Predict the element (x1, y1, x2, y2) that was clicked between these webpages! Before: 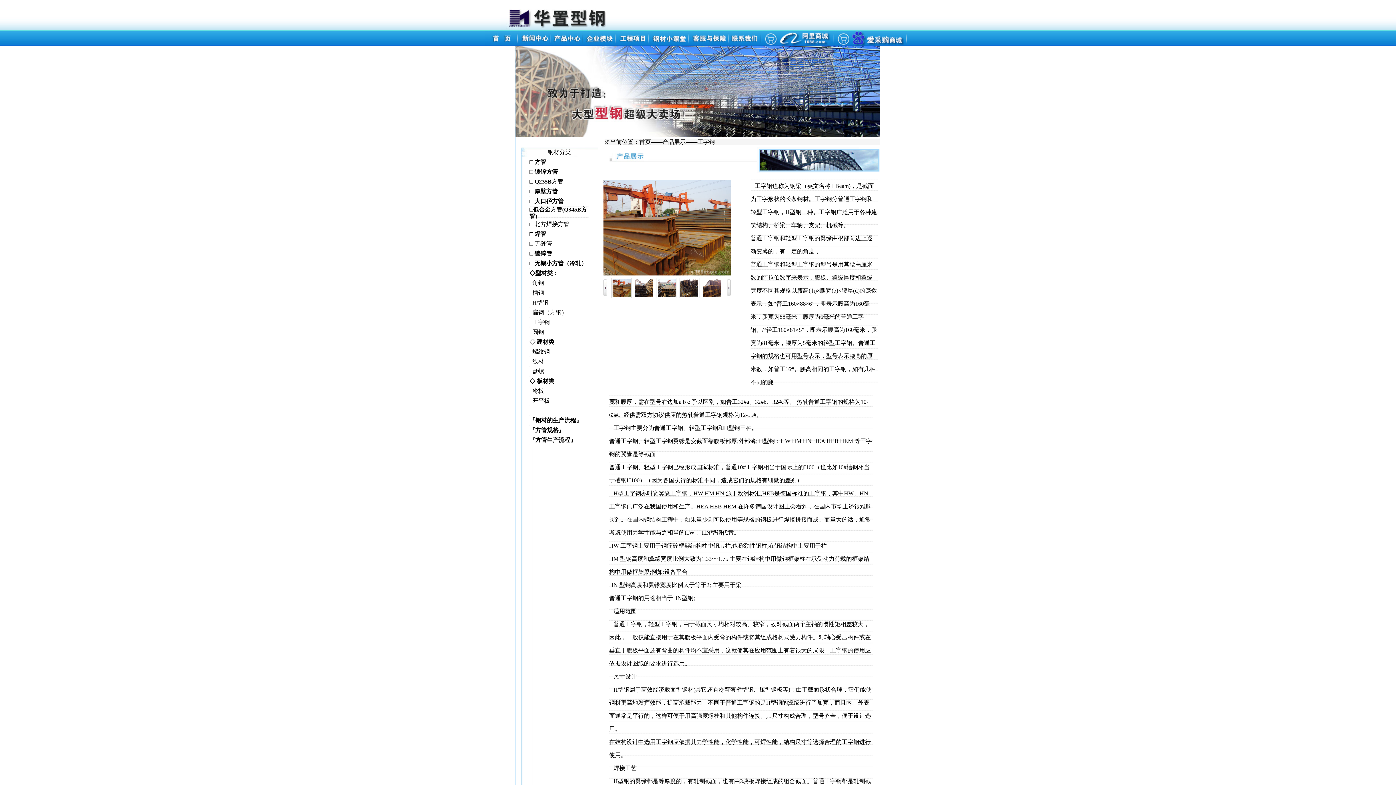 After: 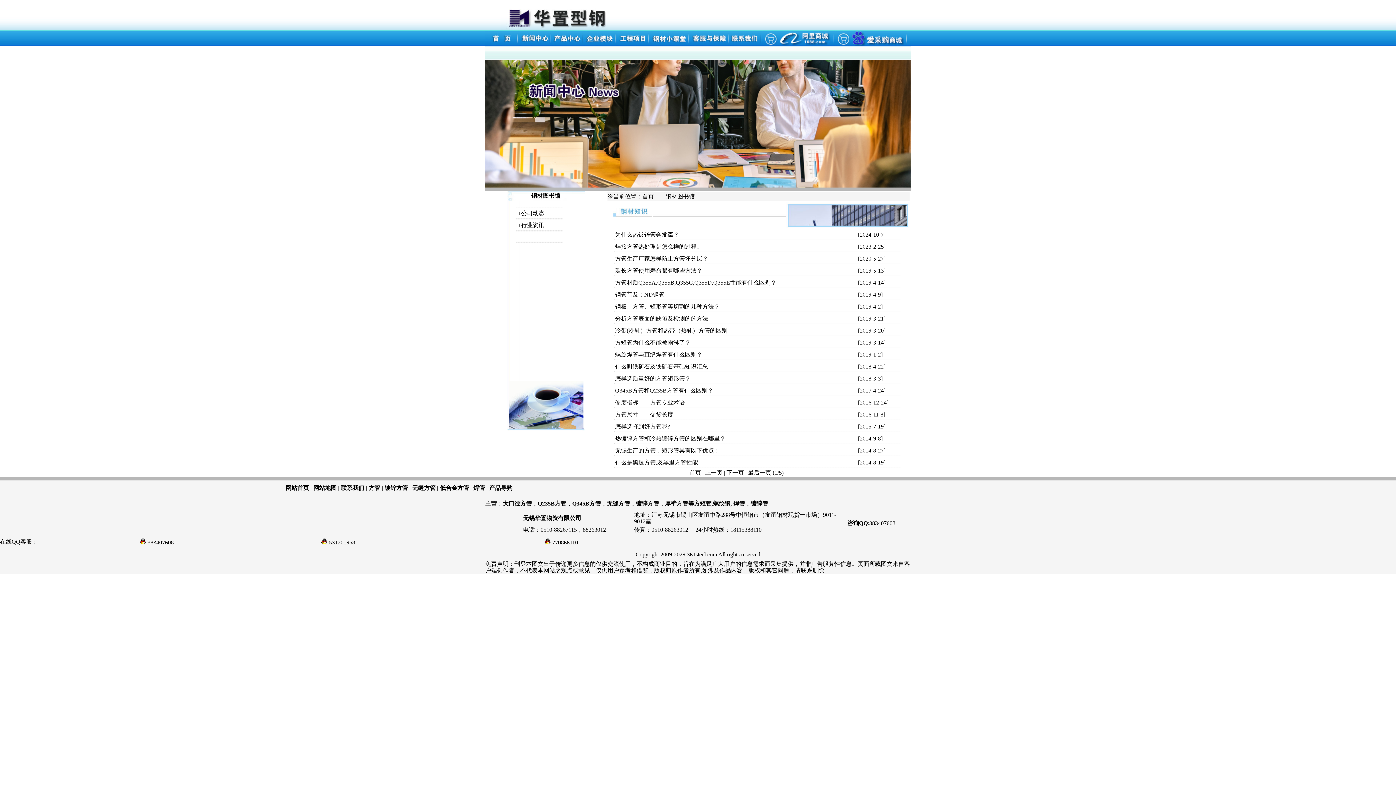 Action: bbox: (649, 40, 689, 46)